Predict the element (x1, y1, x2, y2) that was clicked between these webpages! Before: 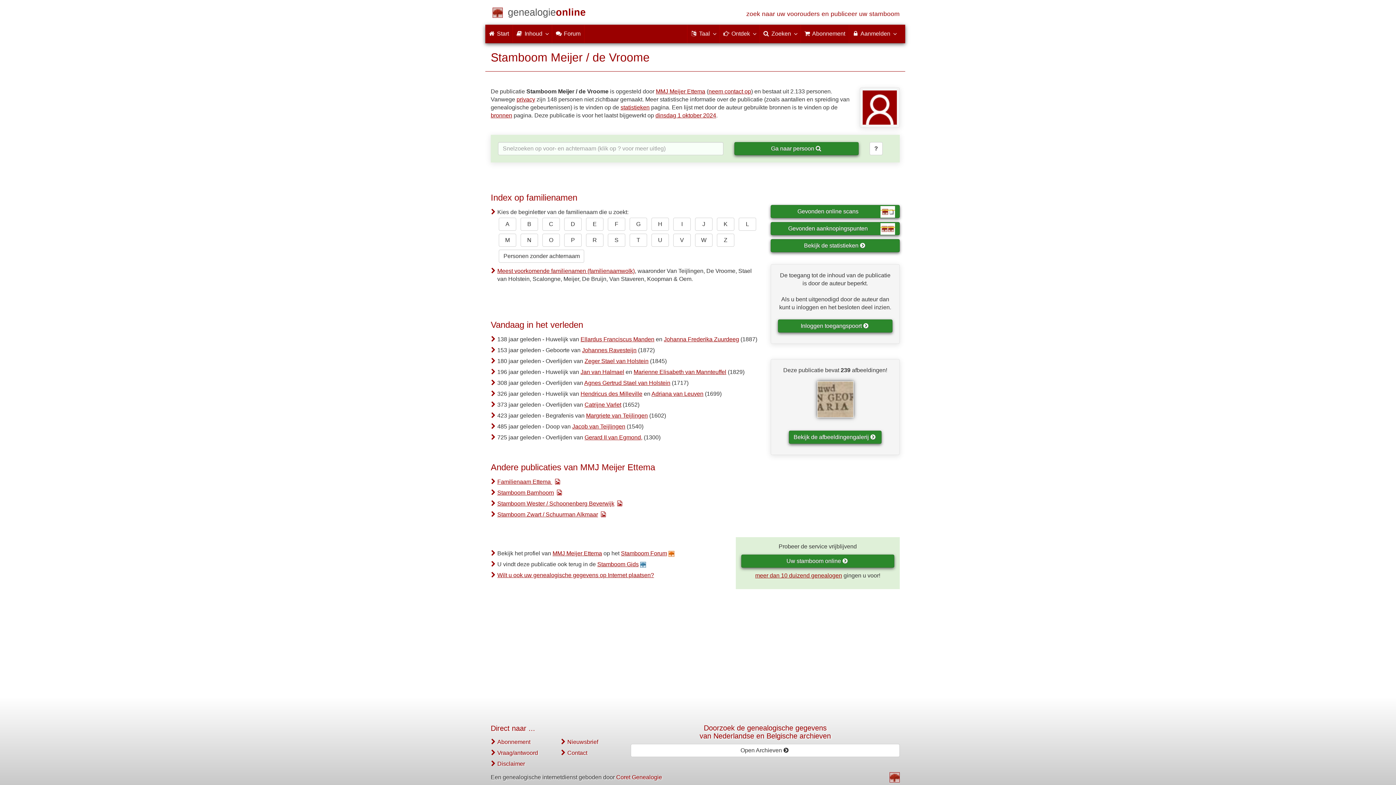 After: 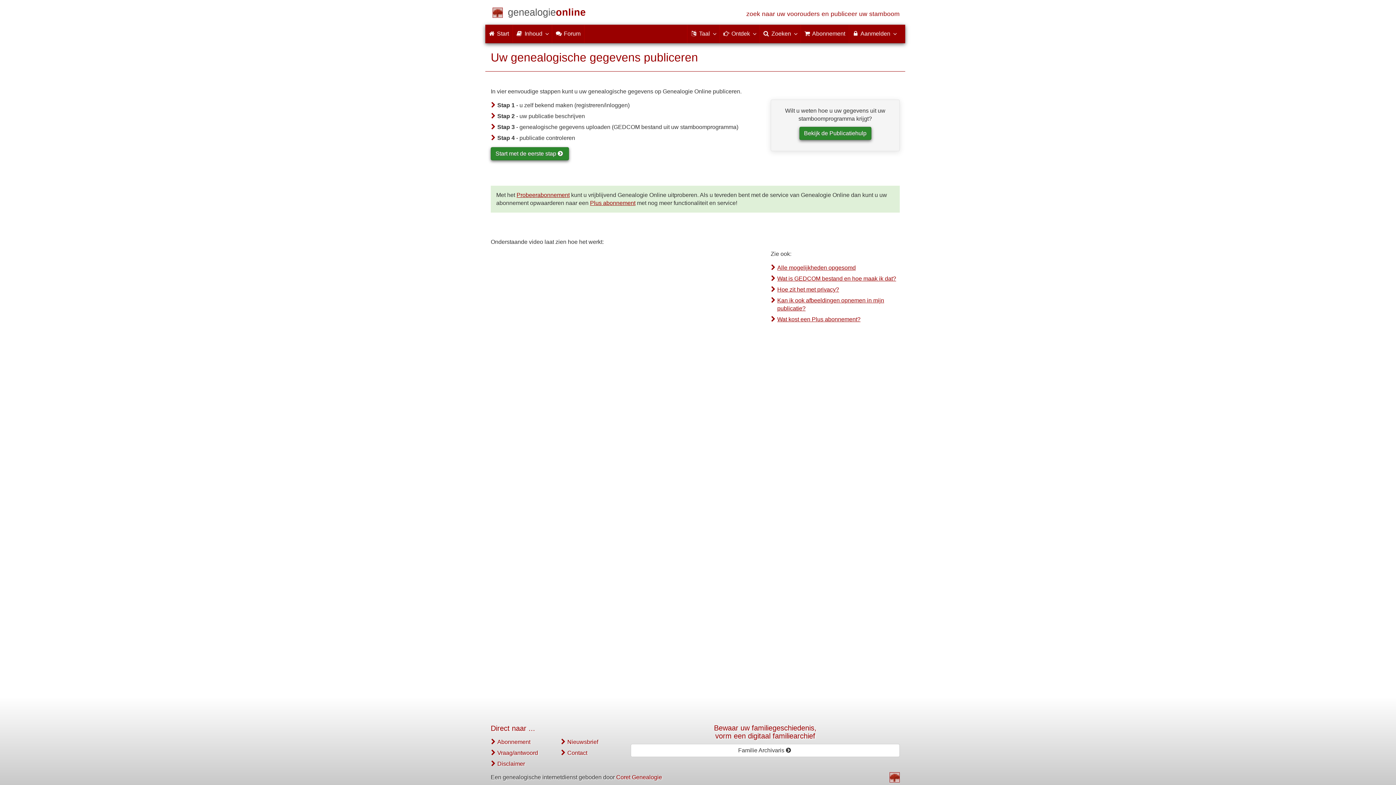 Action: label: Uw stamboom online  bbox: (741, 554, 894, 568)